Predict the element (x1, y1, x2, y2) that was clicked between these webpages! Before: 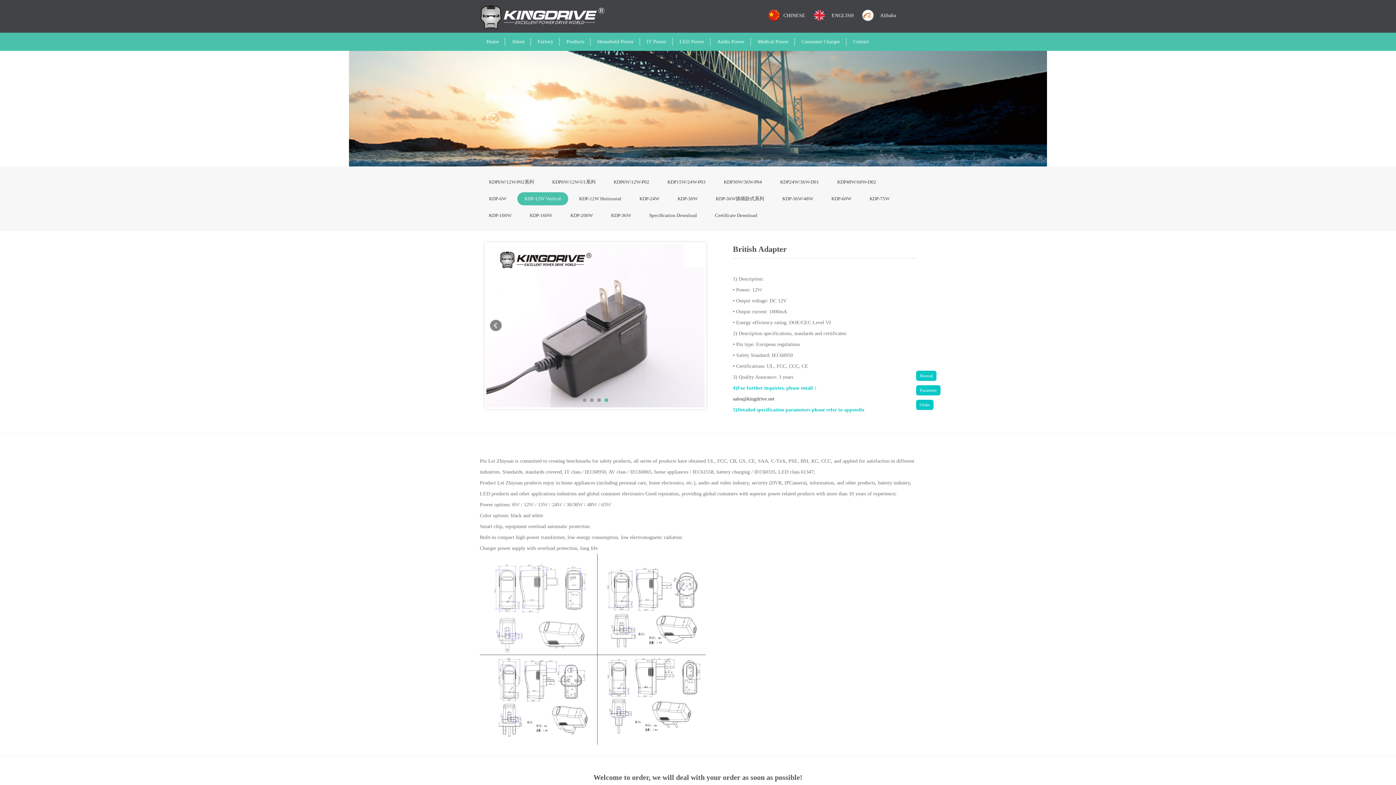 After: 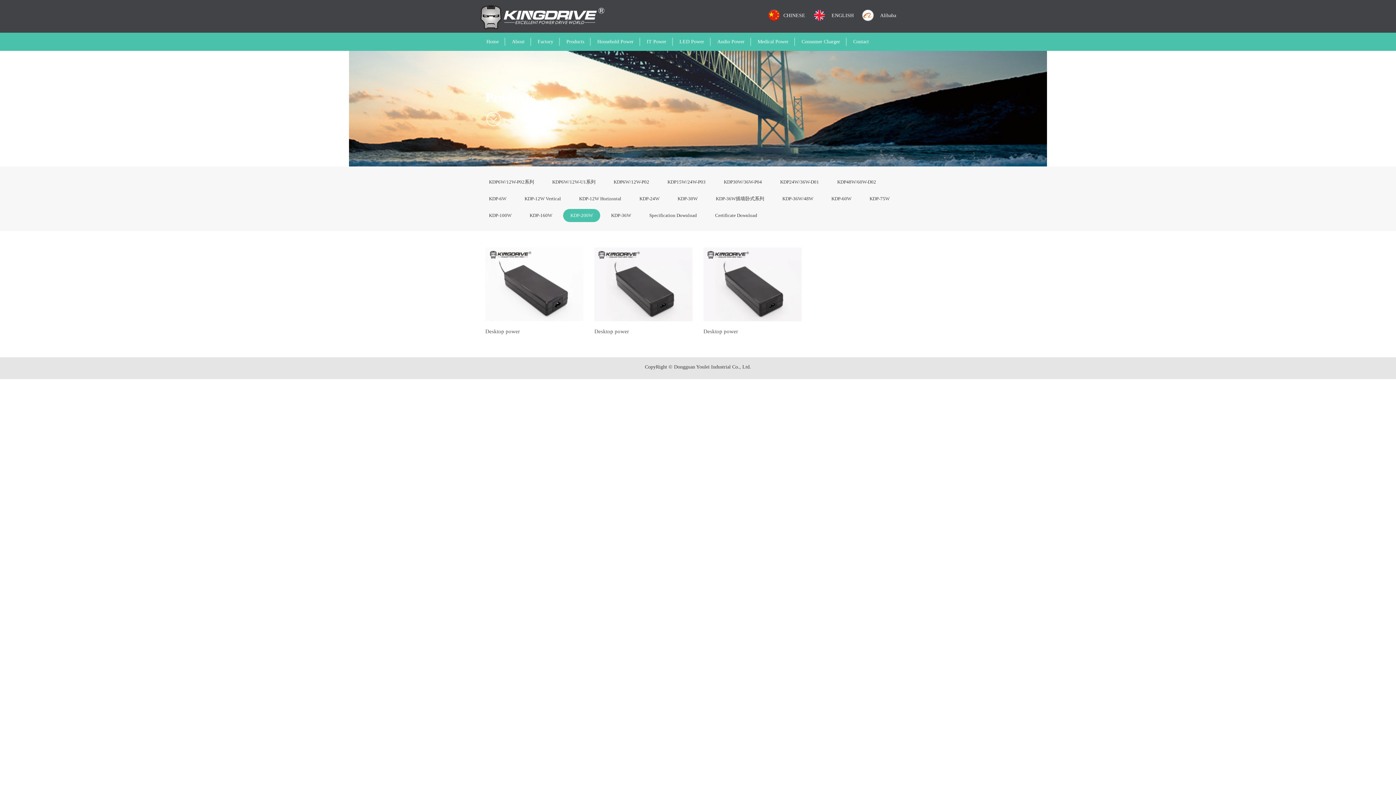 Action: label: KDP-200W bbox: (563, 209, 600, 222)